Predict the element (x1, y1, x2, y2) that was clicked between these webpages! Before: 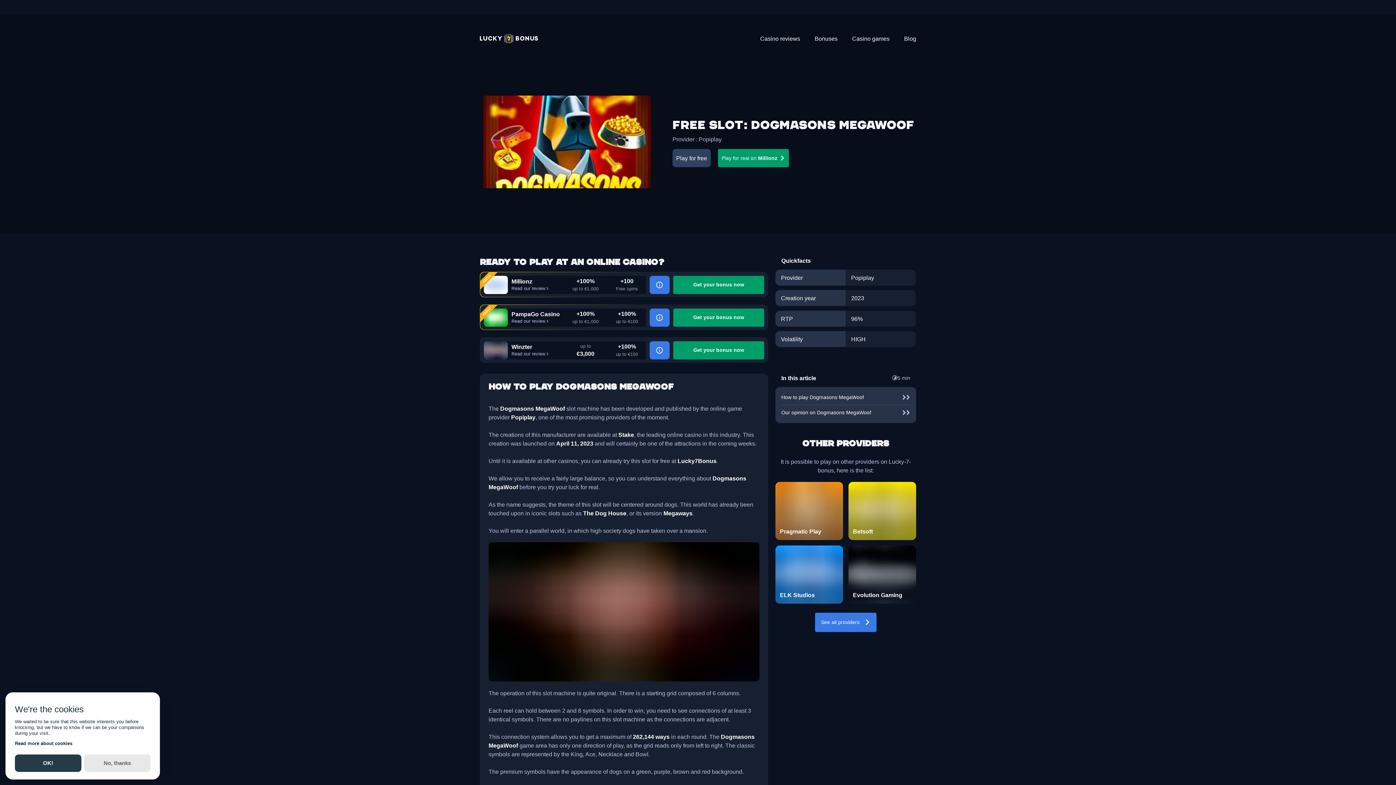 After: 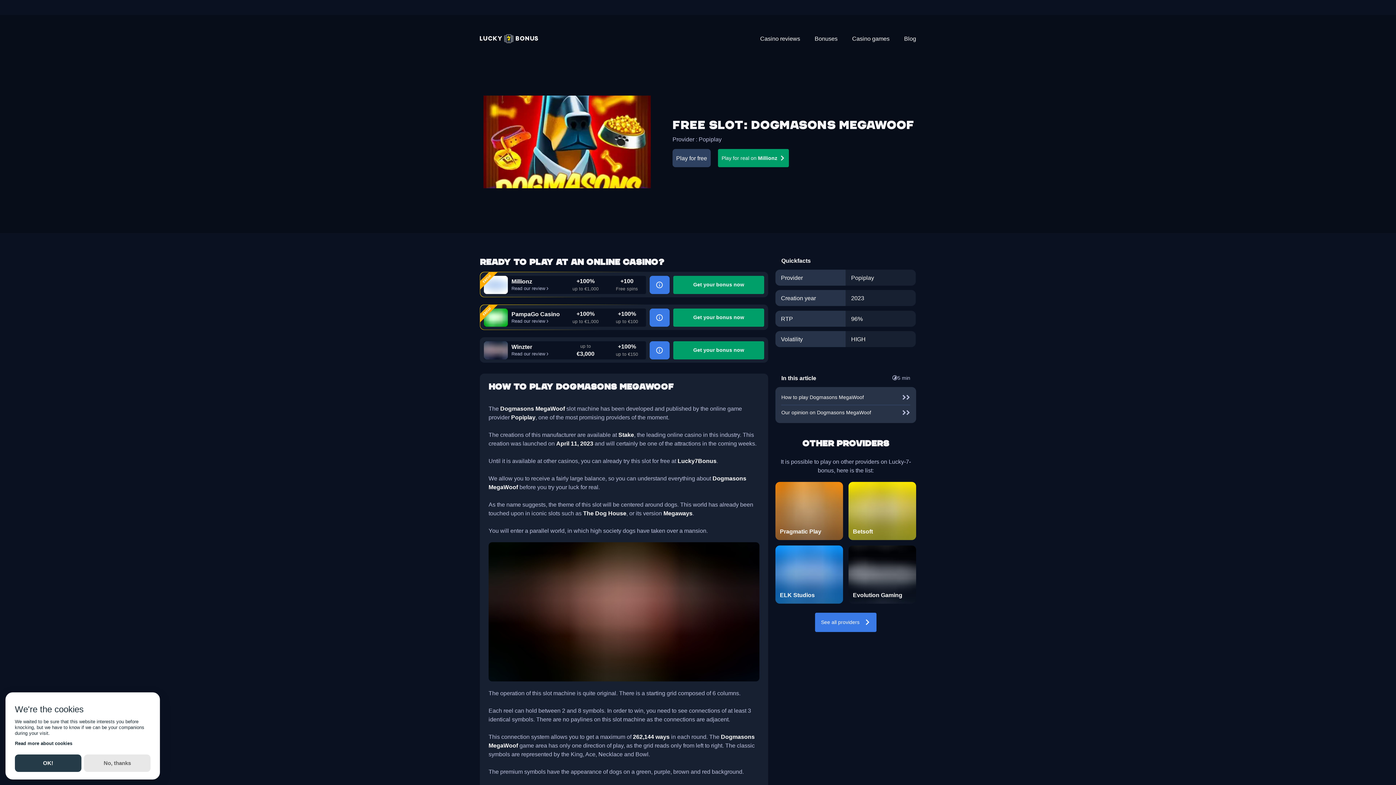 Action: bbox: (649, 275, 669, 294)